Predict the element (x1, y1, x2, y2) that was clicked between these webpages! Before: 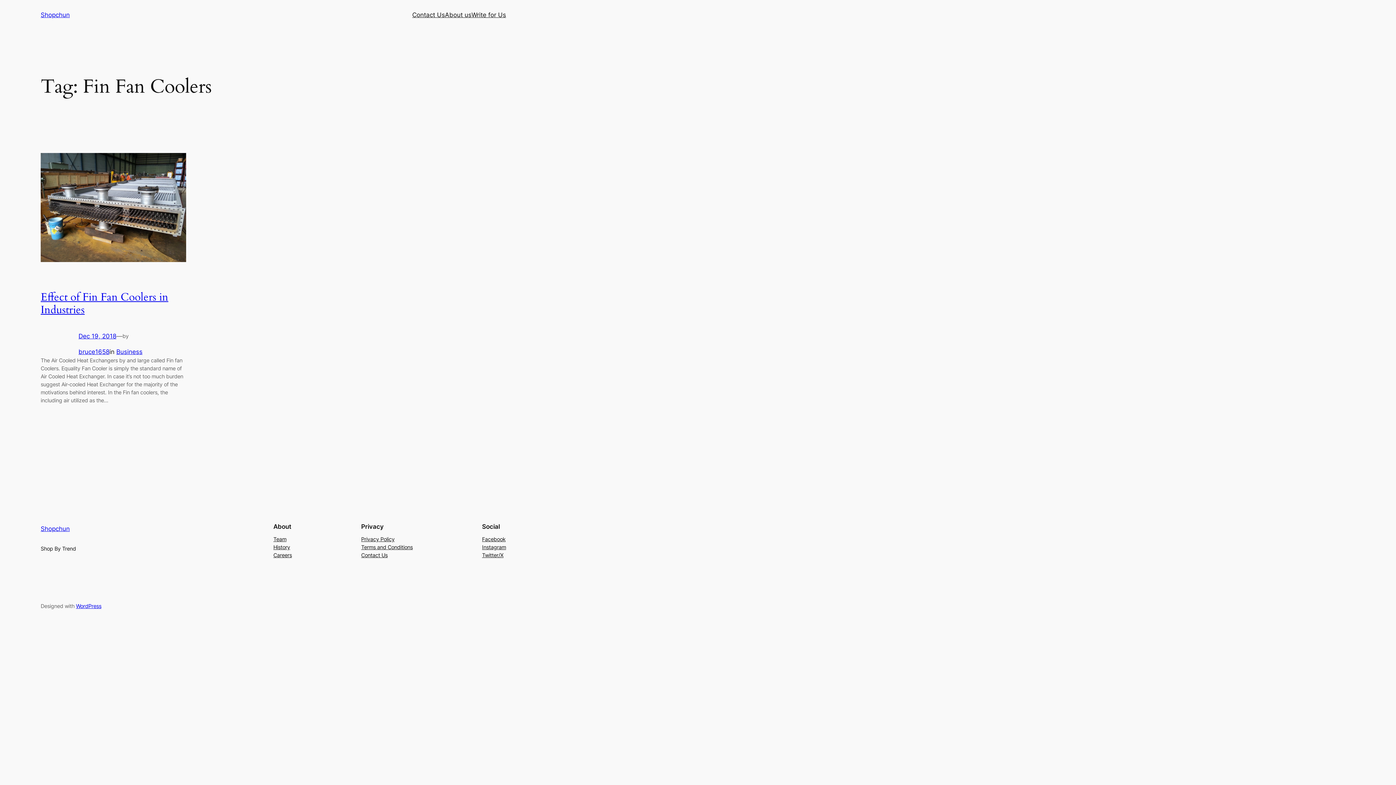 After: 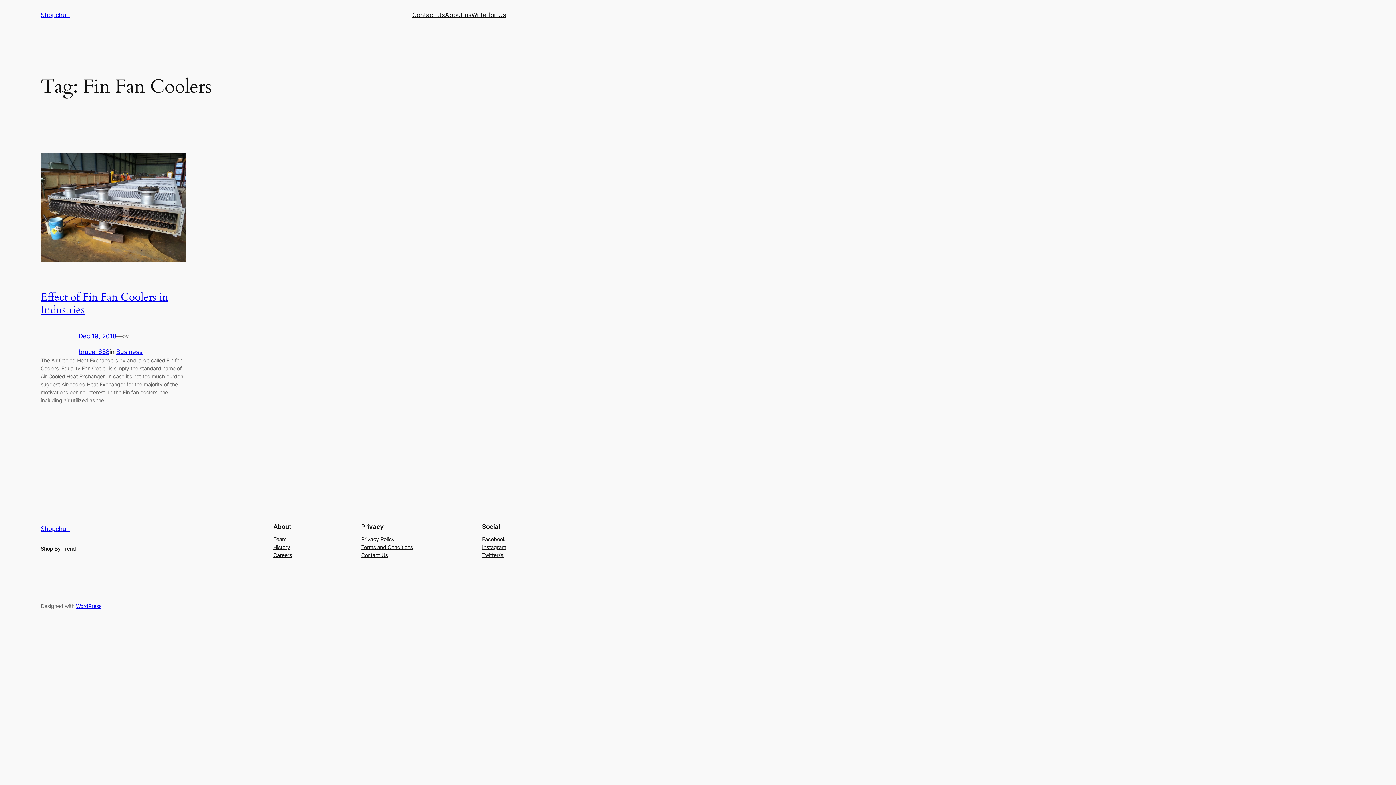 Action: bbox: (482, 535, 505, 543) label: Facebook